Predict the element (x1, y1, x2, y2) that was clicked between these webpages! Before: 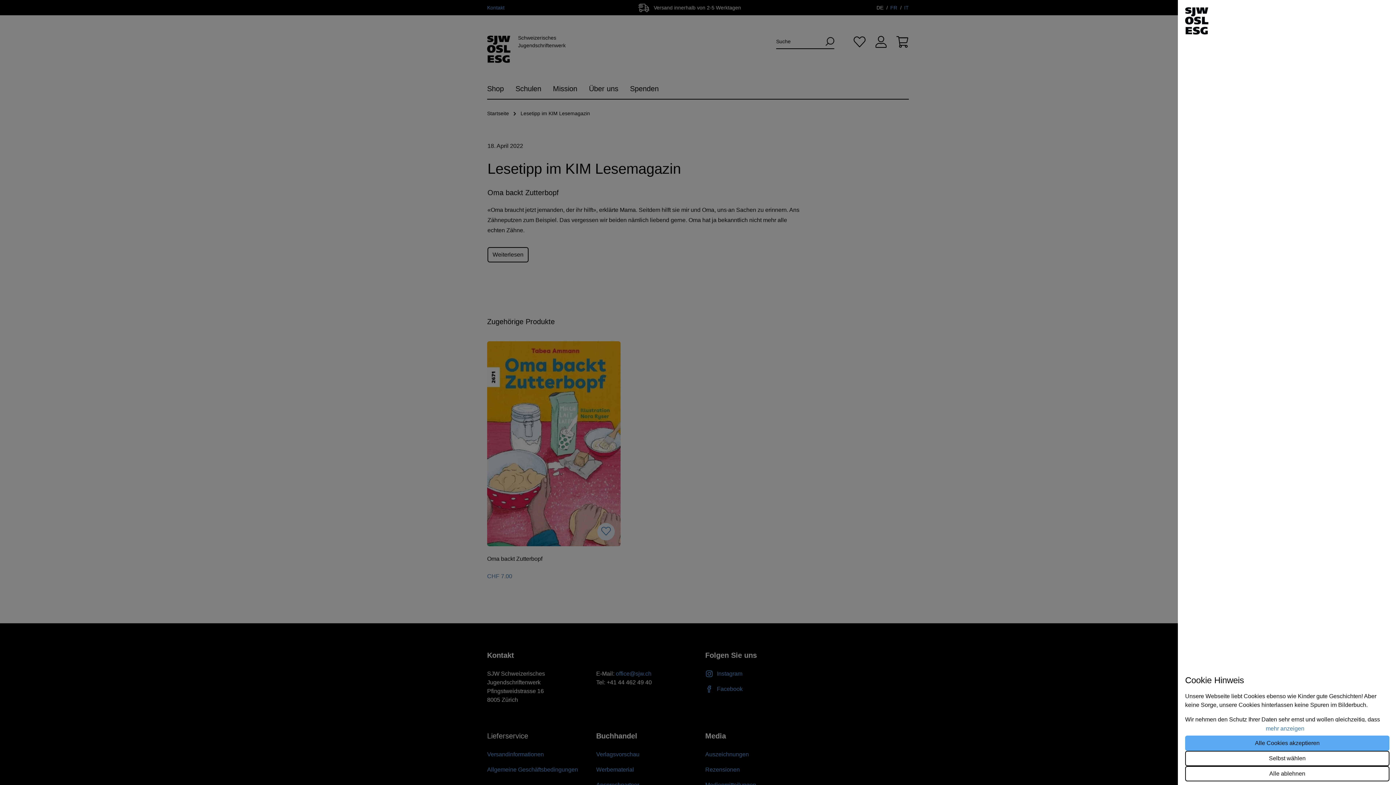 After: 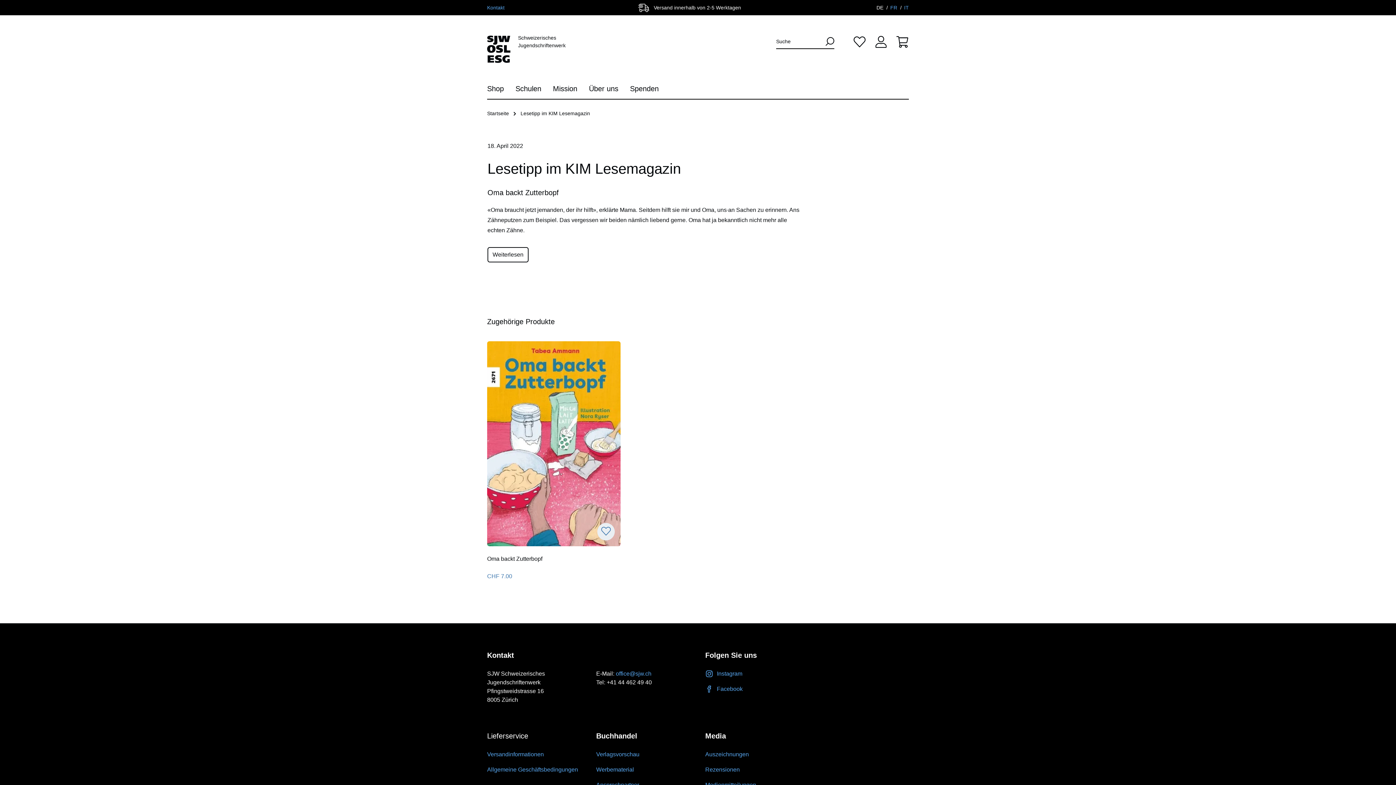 Action: label: Alle Cookies akzeptieren bbox: (1185, 736, 1389, 751)